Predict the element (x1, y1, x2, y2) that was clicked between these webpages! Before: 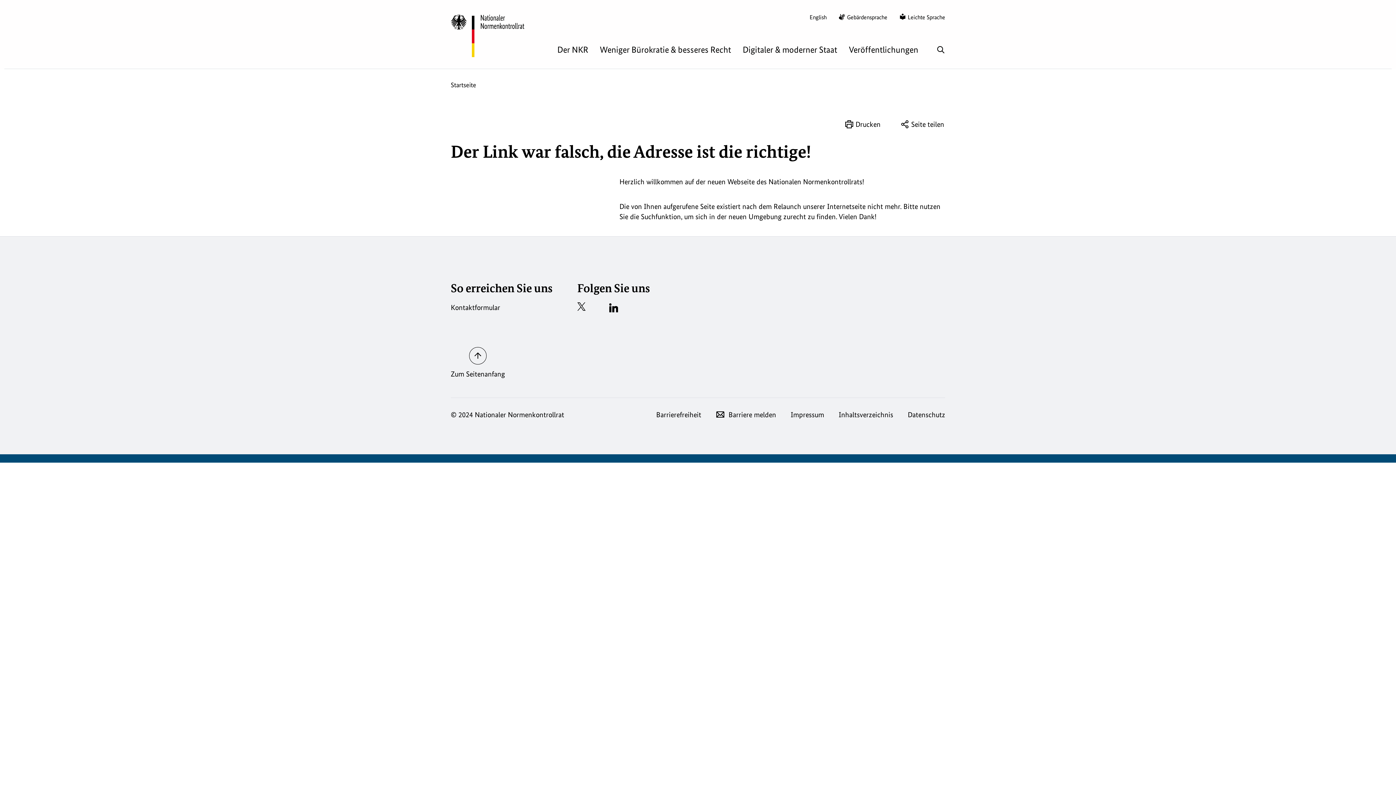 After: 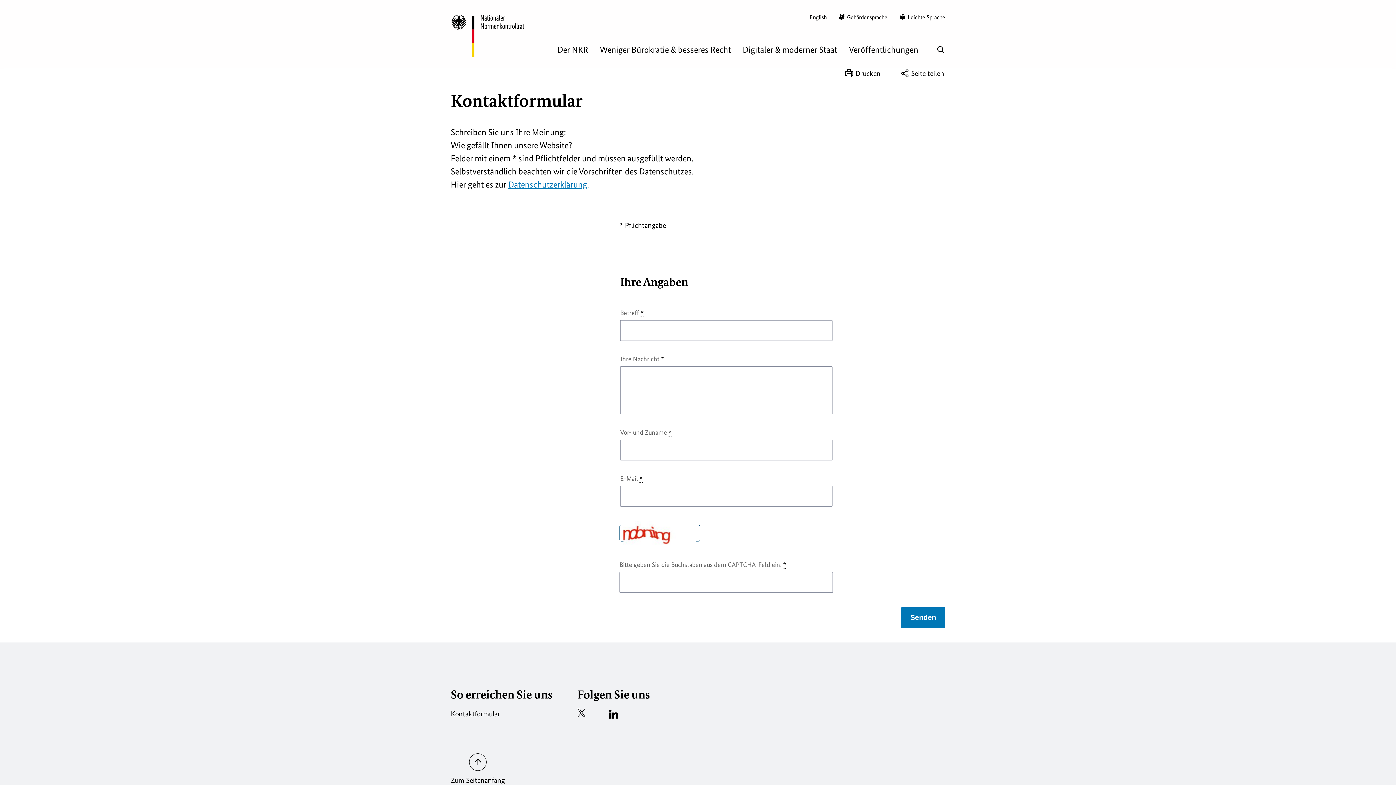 Action: bbox: (450, 303, 500, 312) label: Kontaktformular